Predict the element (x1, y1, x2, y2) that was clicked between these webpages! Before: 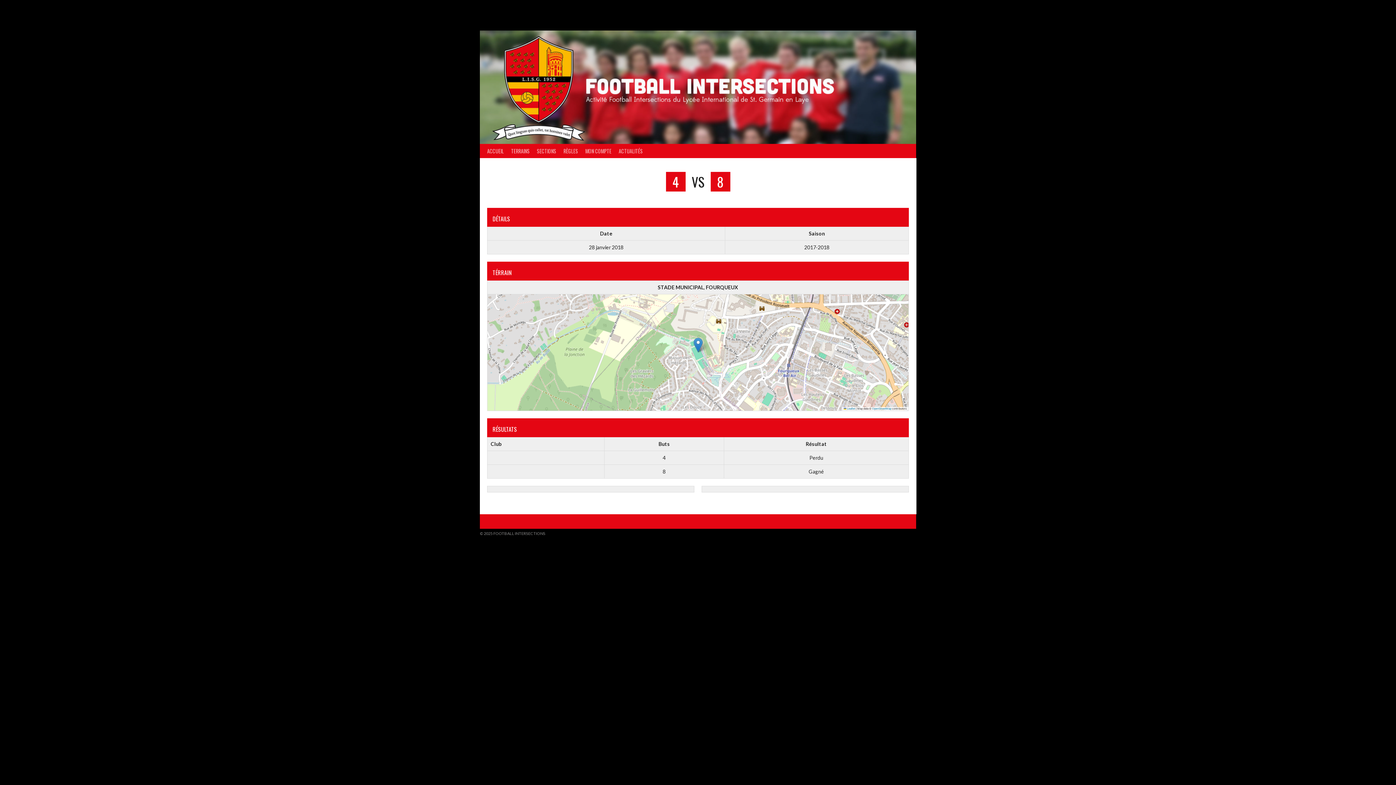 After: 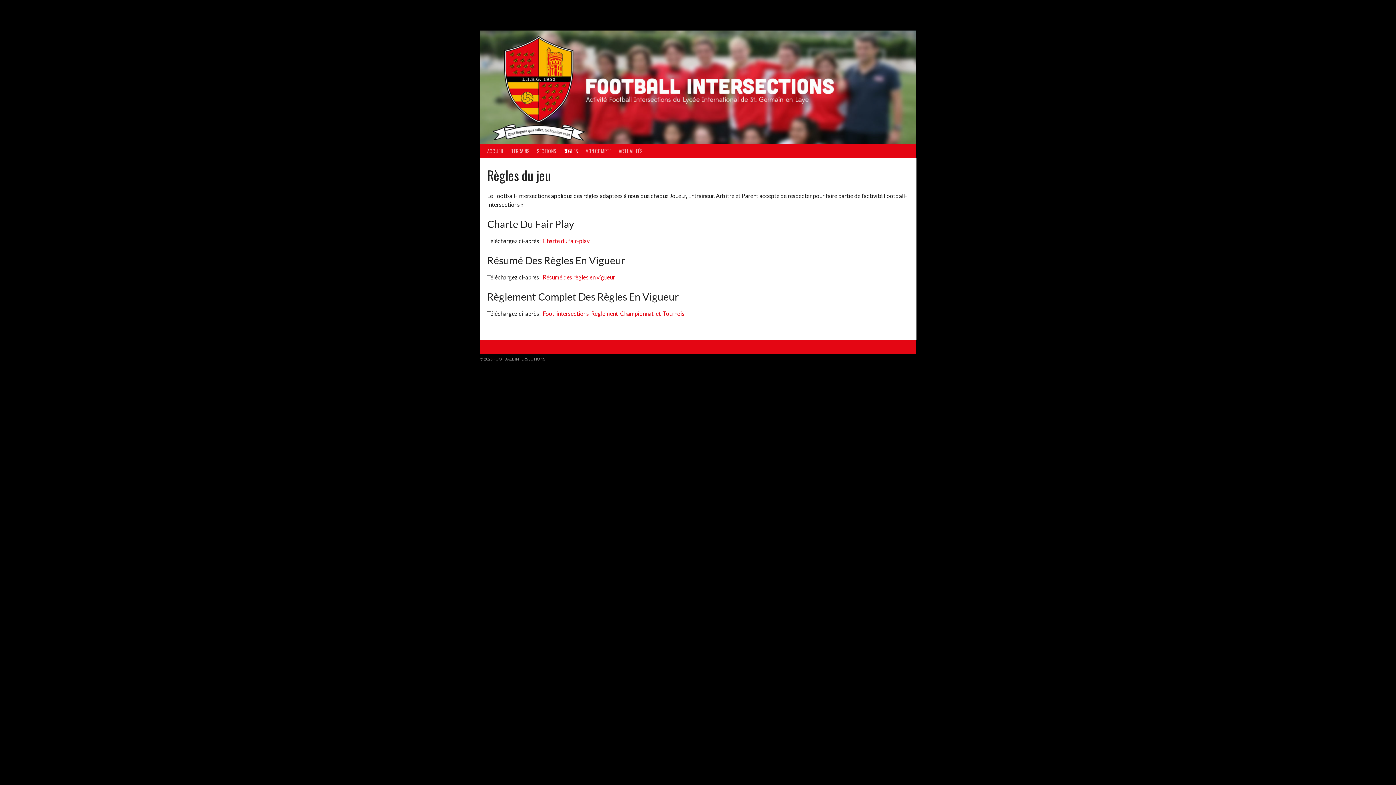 Action: label: RÈGLES bbox: (560, 144, 581, 158)